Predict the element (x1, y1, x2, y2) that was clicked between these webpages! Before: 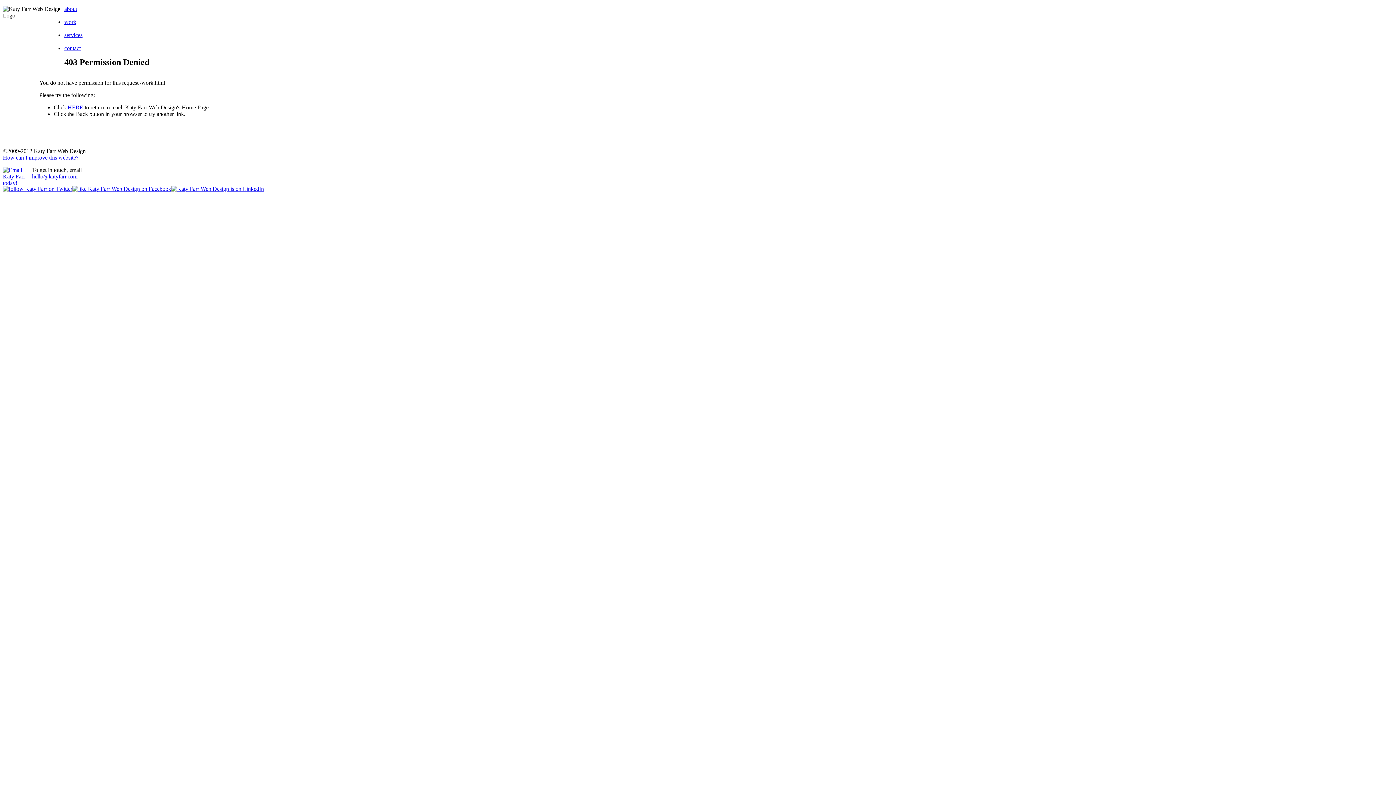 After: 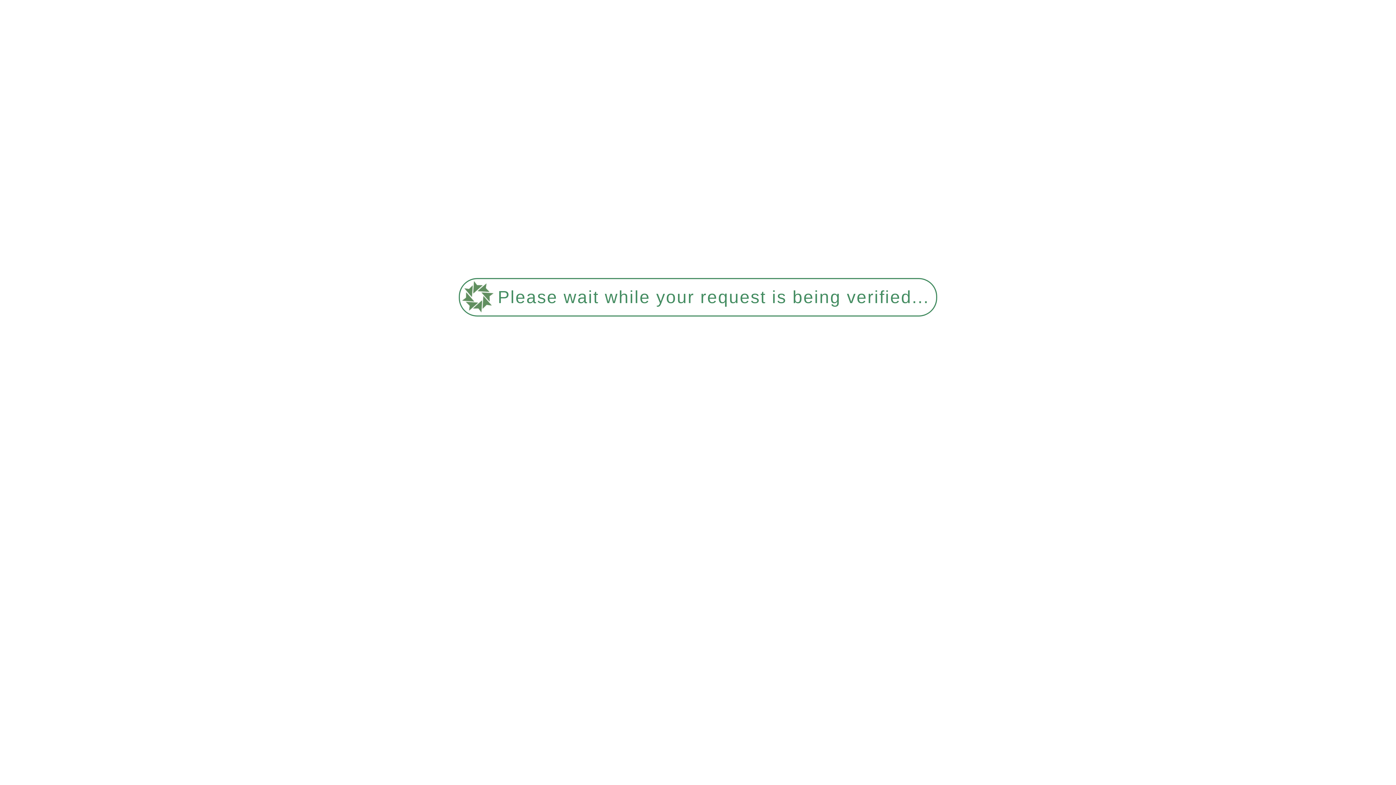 Action: bbox: (64, 45, 80, 51) label: contact